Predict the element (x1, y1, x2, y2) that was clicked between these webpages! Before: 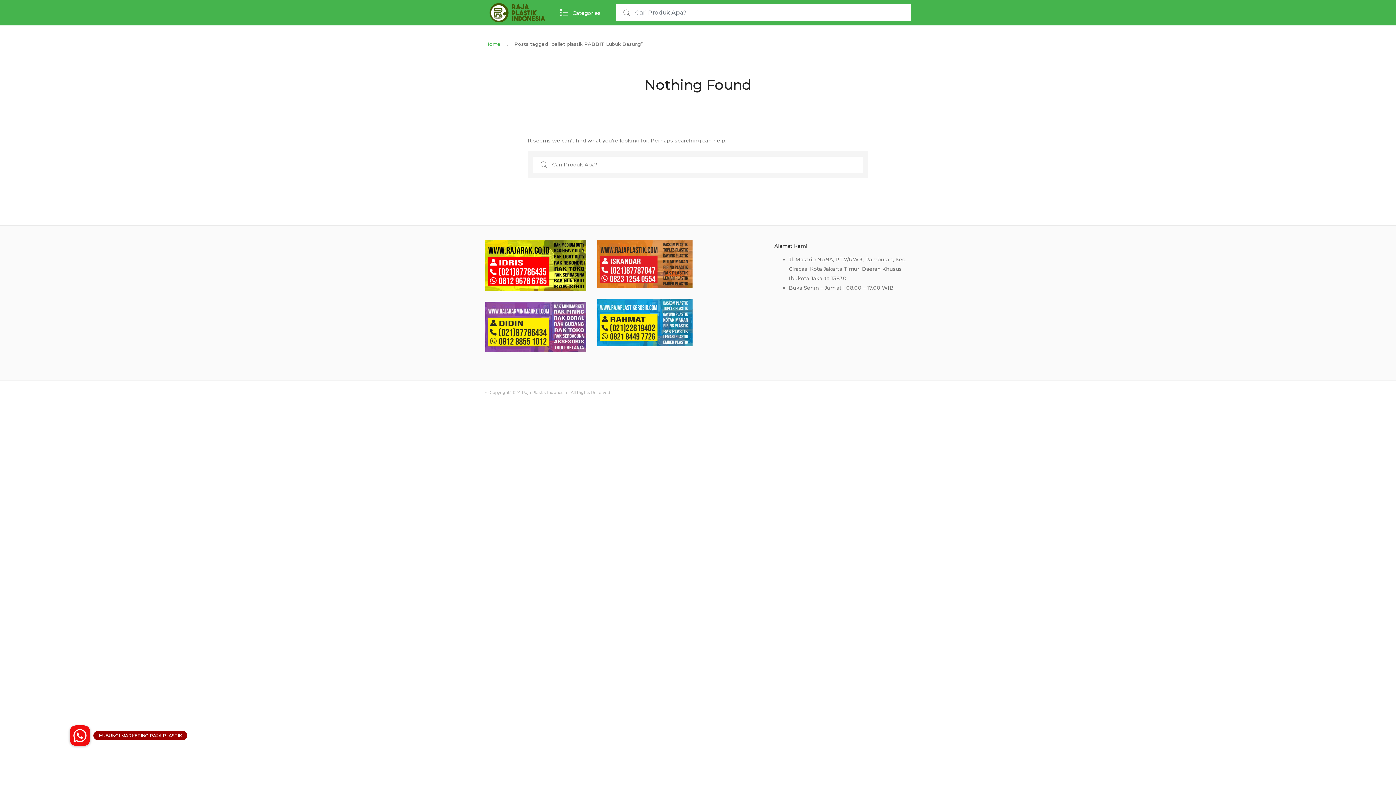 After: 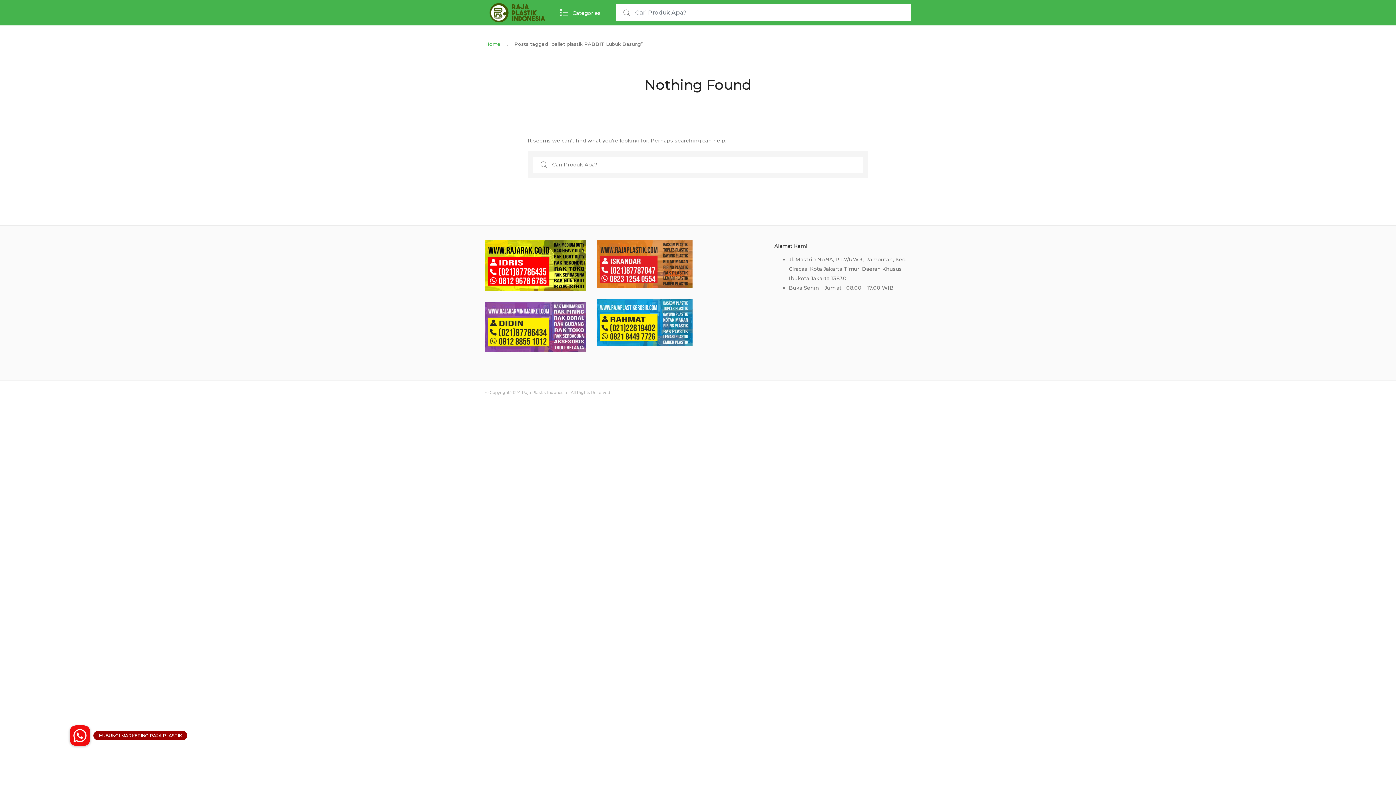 Action: bbox: (522, 390, 567, 395) label: Raja Plastik Indonesia